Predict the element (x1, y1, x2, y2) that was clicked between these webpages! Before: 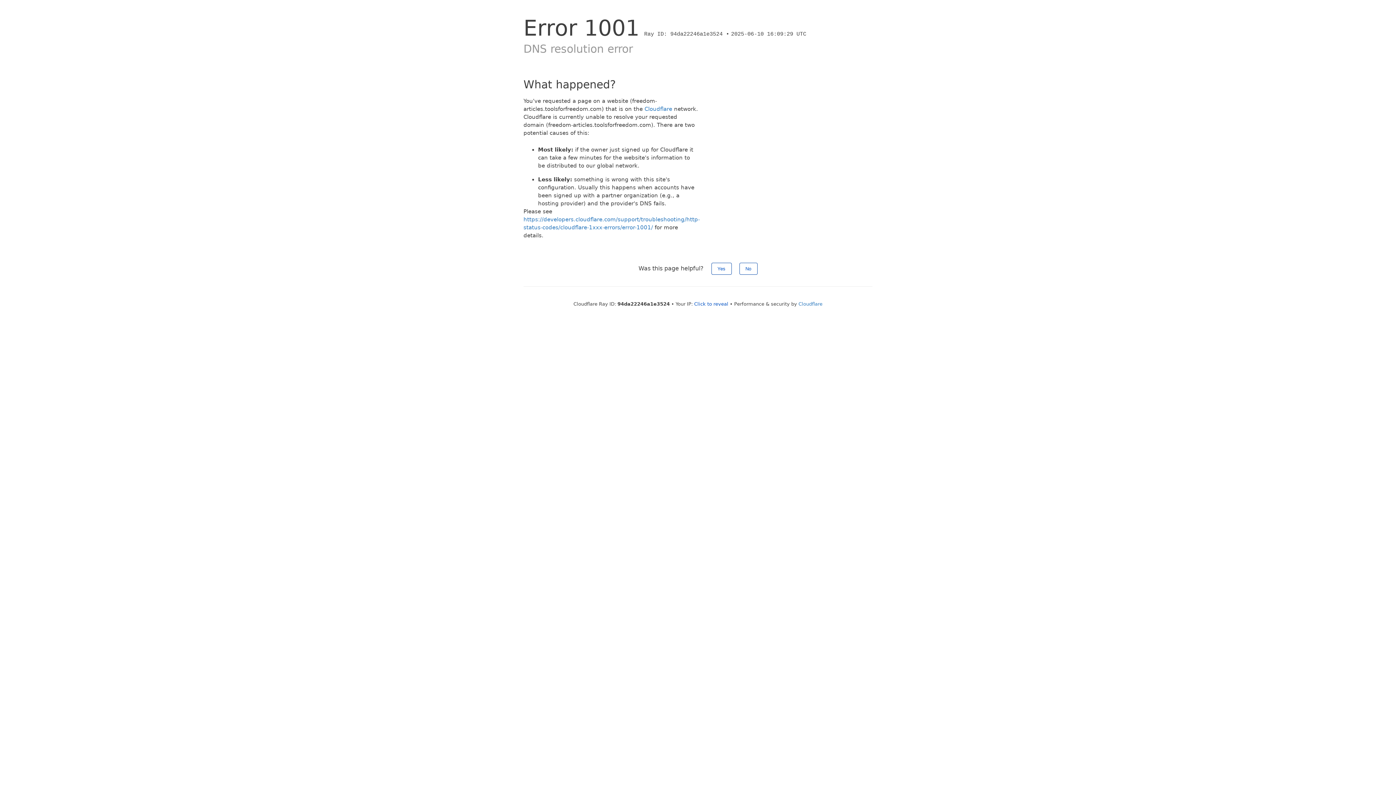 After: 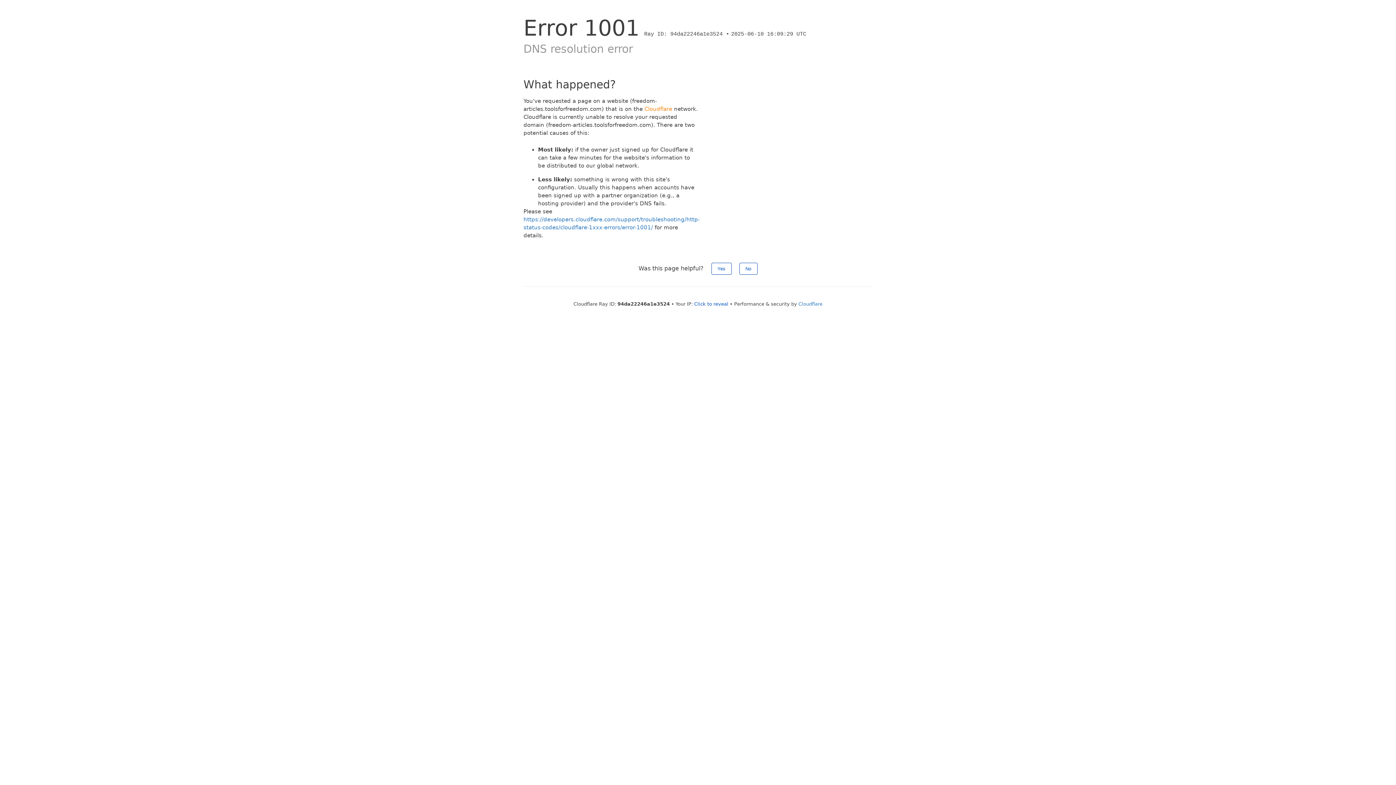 Action: label: Cloudflare bbox: (644, 105, 672, 112)